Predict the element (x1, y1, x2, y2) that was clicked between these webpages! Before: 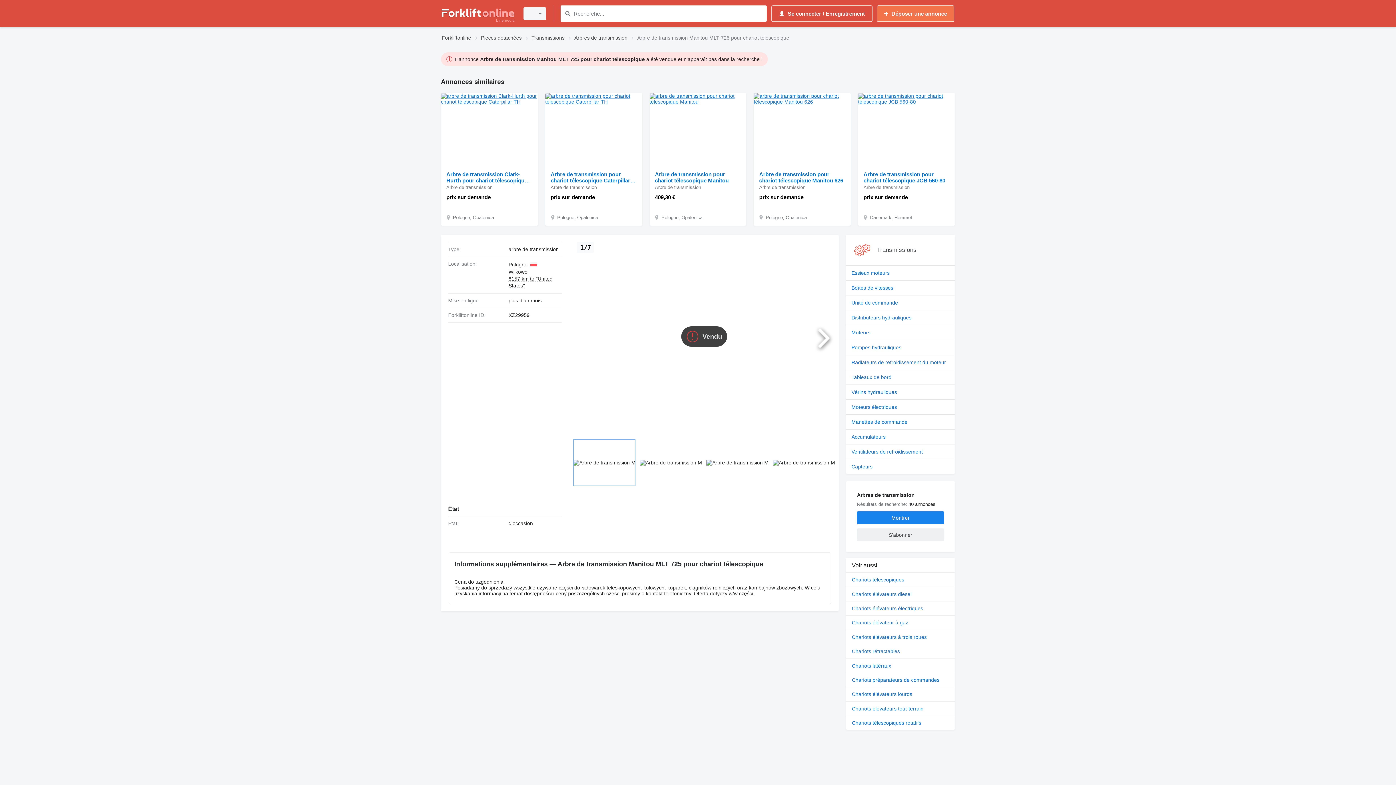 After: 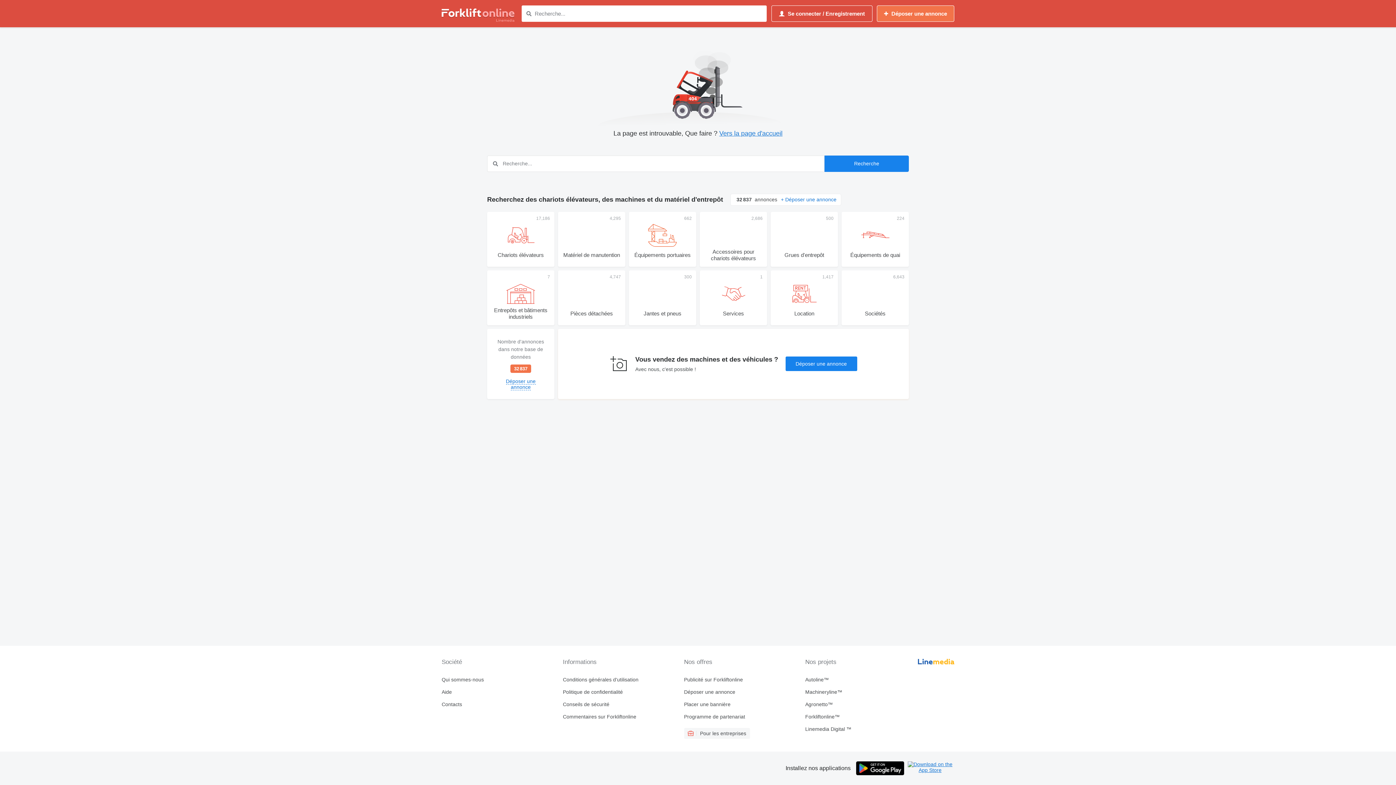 Action: bbox: (649, 93, 746, 165)